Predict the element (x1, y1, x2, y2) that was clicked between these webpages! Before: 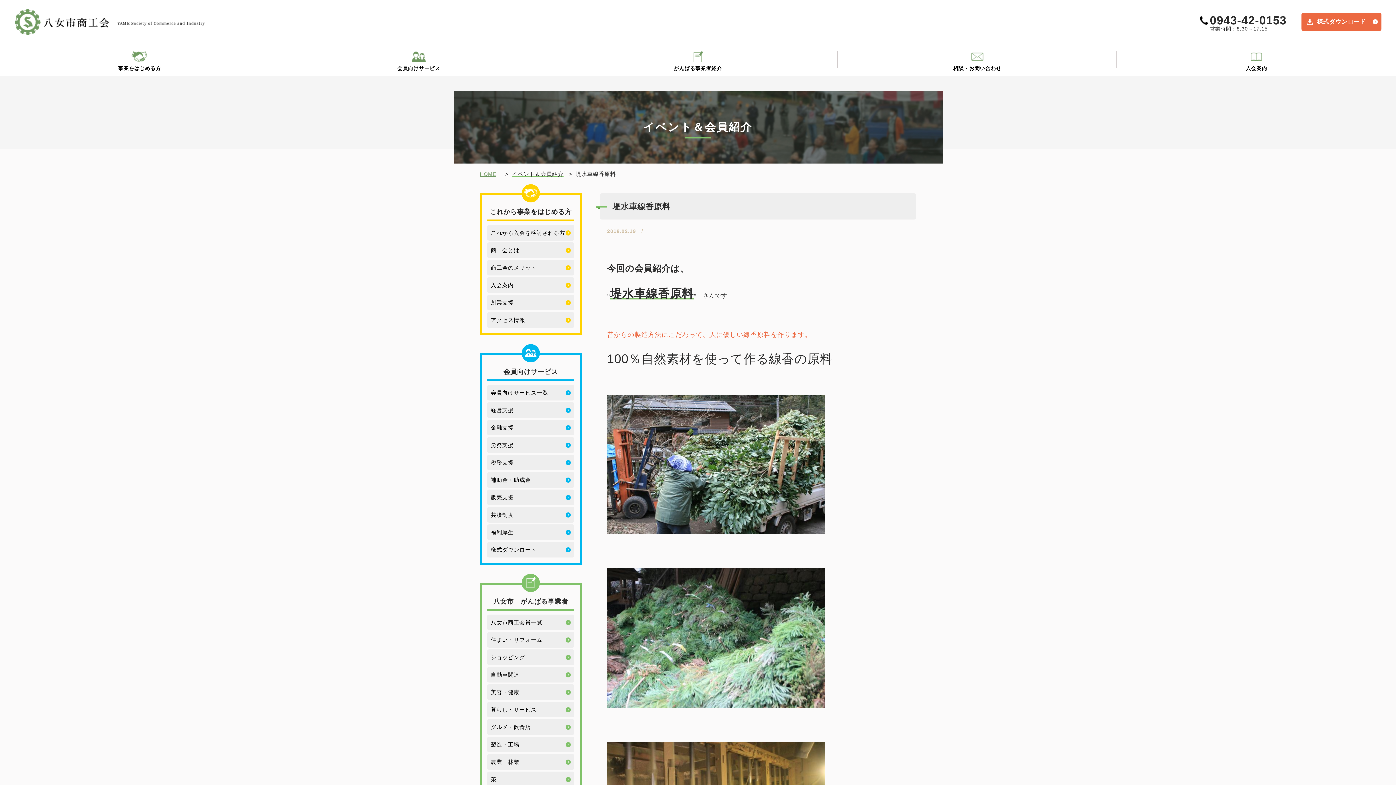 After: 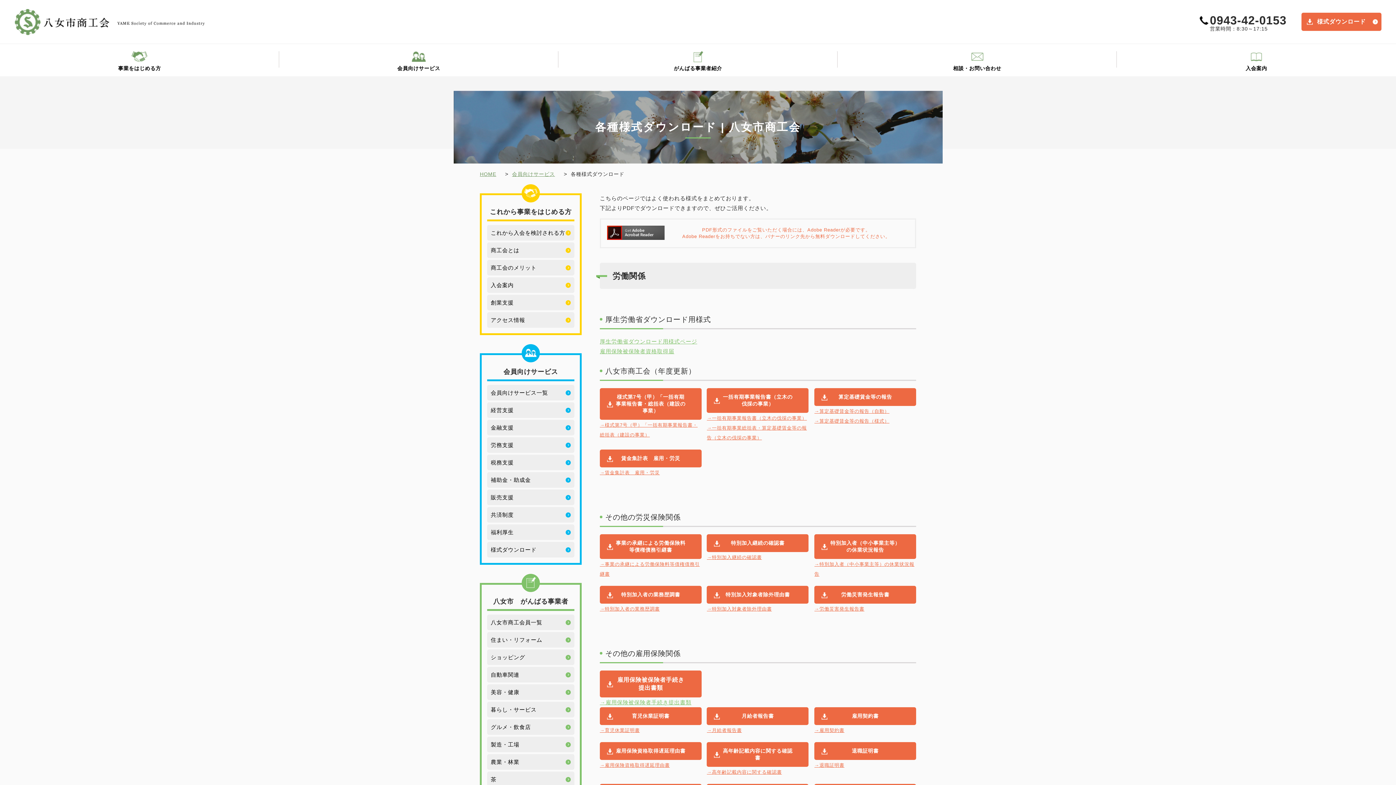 Action: label: 様式ダウンロード bbox: (1301, 12, 1381, 30)